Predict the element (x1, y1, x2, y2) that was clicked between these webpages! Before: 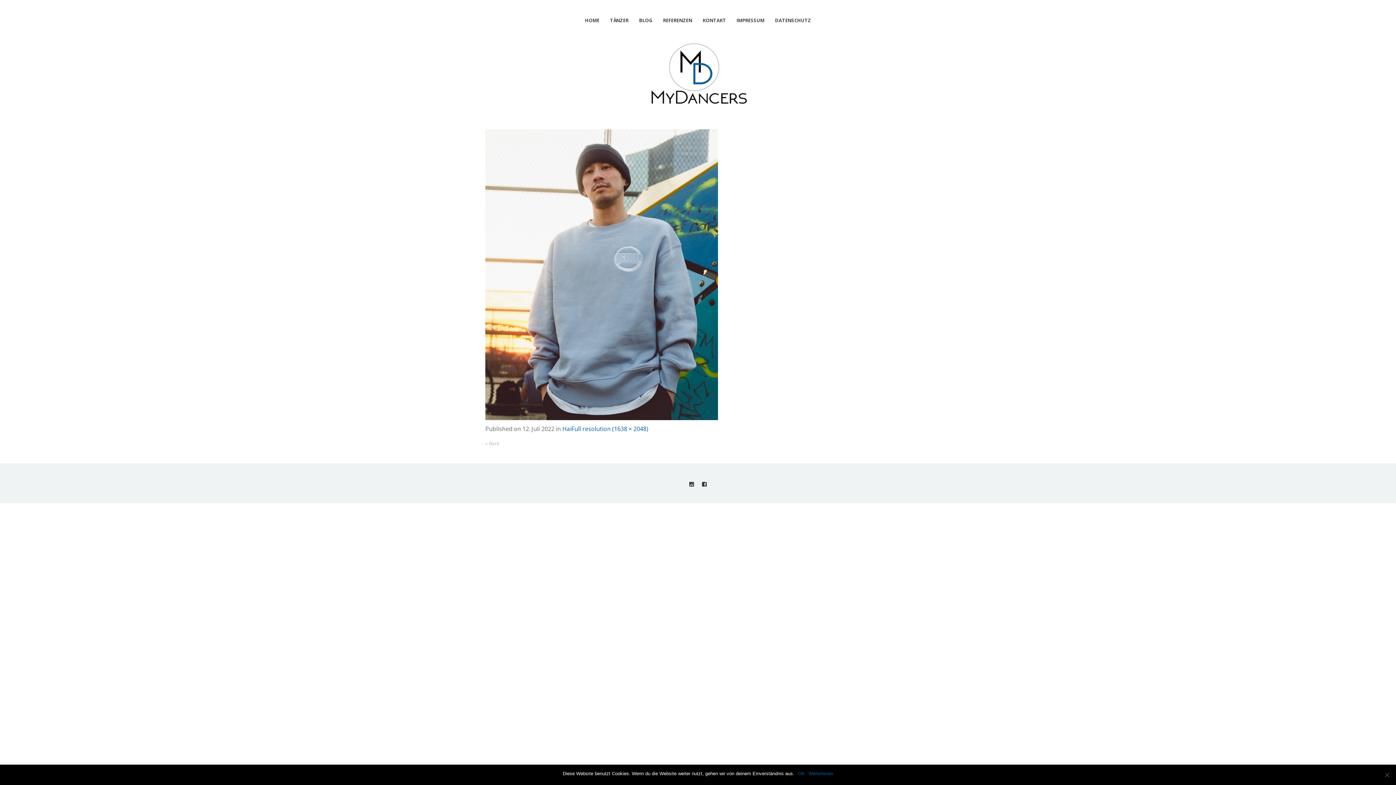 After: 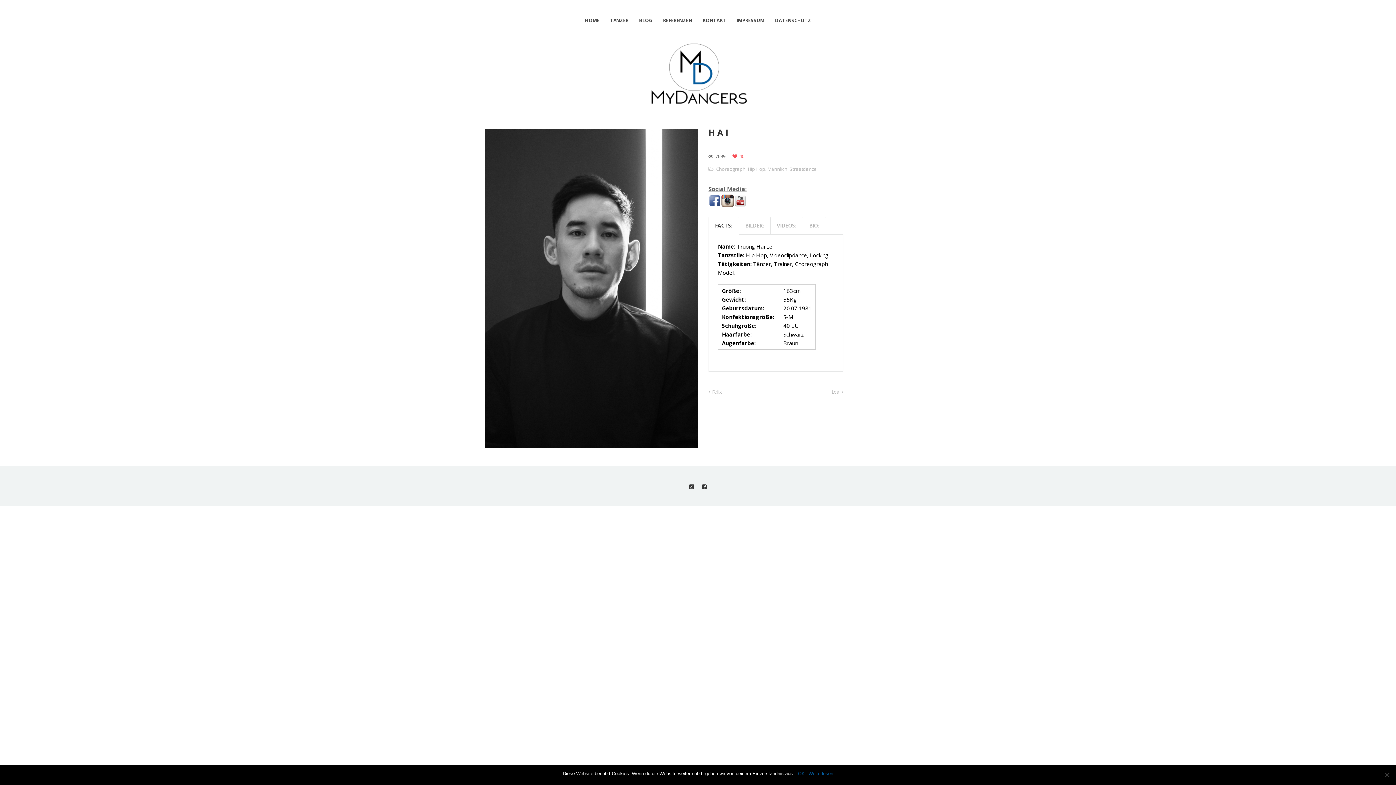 Action: label: Hai bbox: (562, 425, 571, 433)